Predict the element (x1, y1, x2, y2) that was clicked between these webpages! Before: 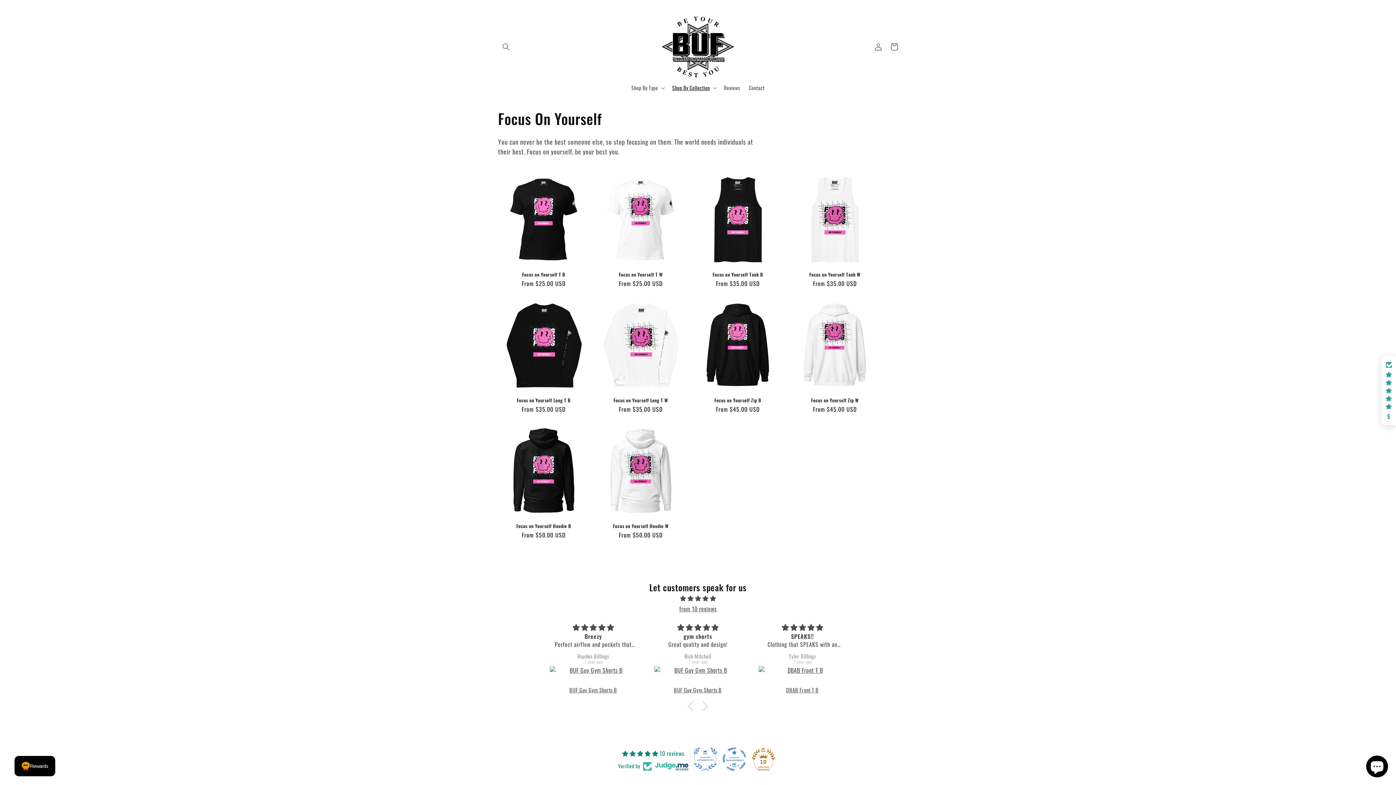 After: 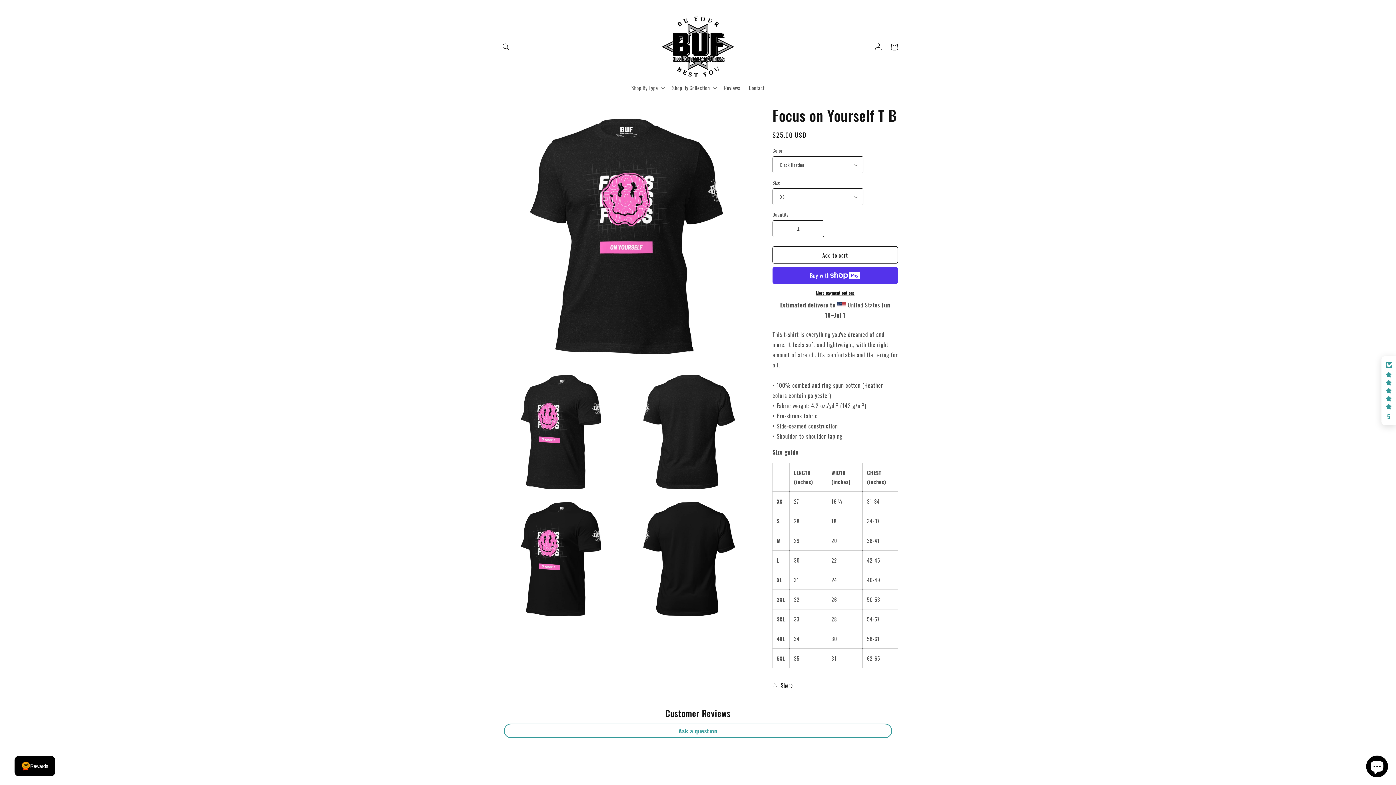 Action: label: Focus on Yourself T B bbox: (498, 271, 589, 277)